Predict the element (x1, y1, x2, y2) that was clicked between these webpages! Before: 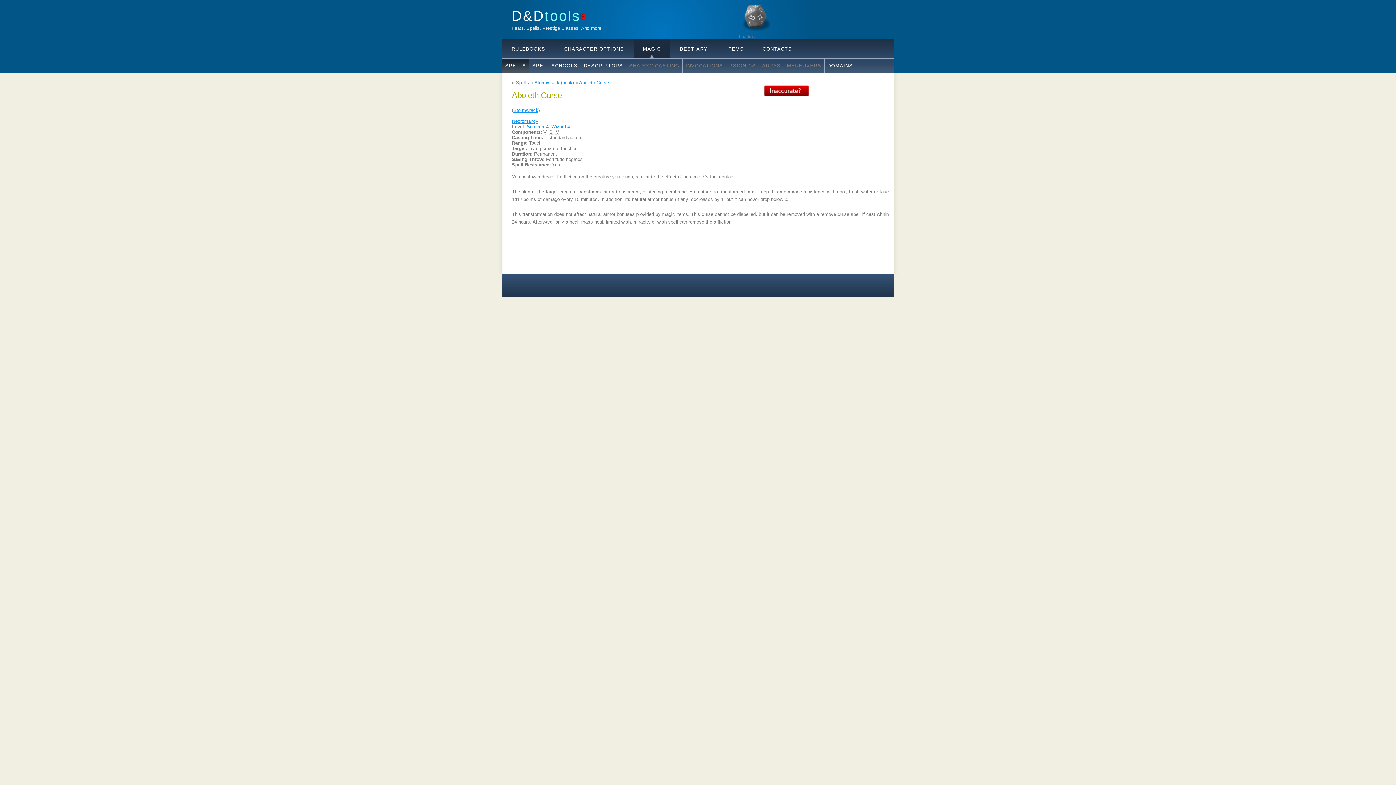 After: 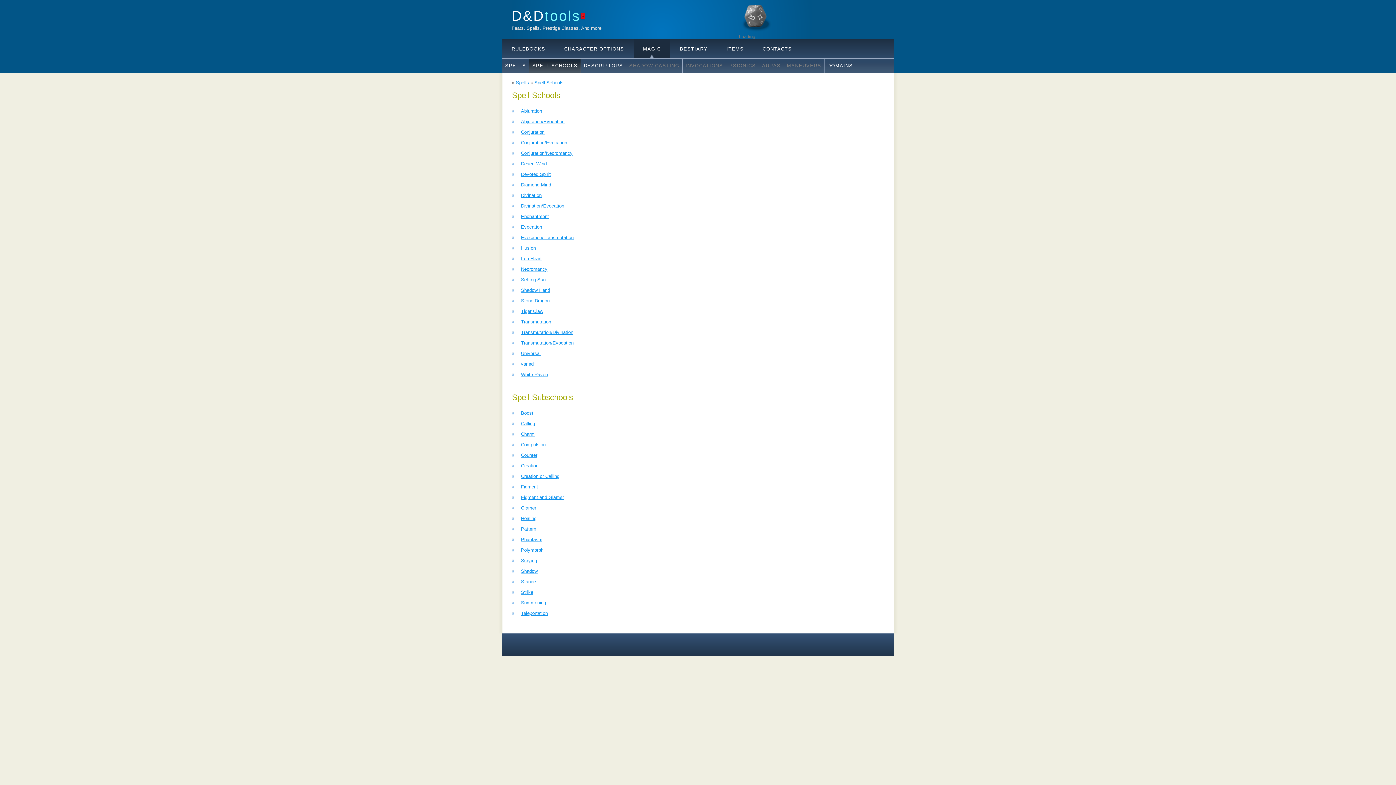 Action: bbox: (529, 58, 580, 72) label: SPELL SCHOOLS